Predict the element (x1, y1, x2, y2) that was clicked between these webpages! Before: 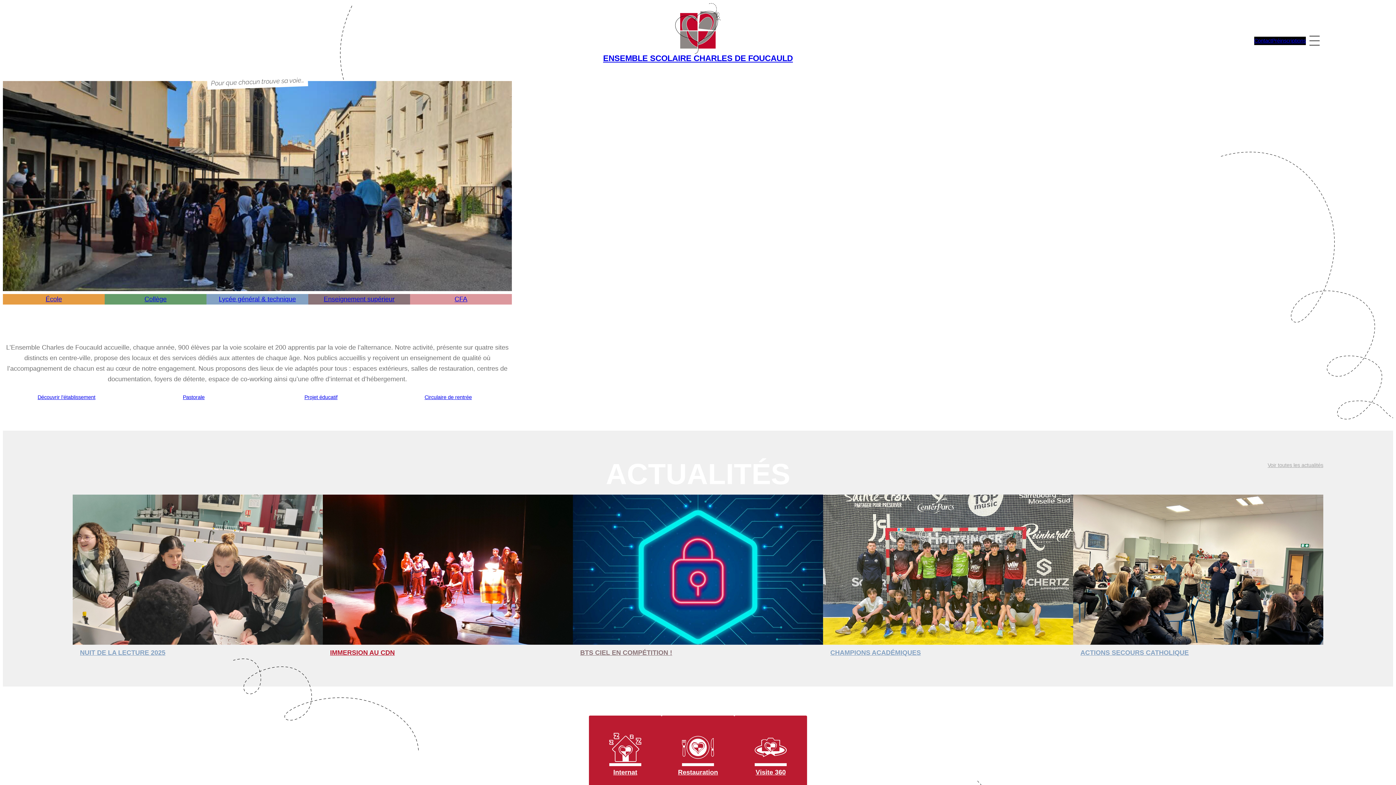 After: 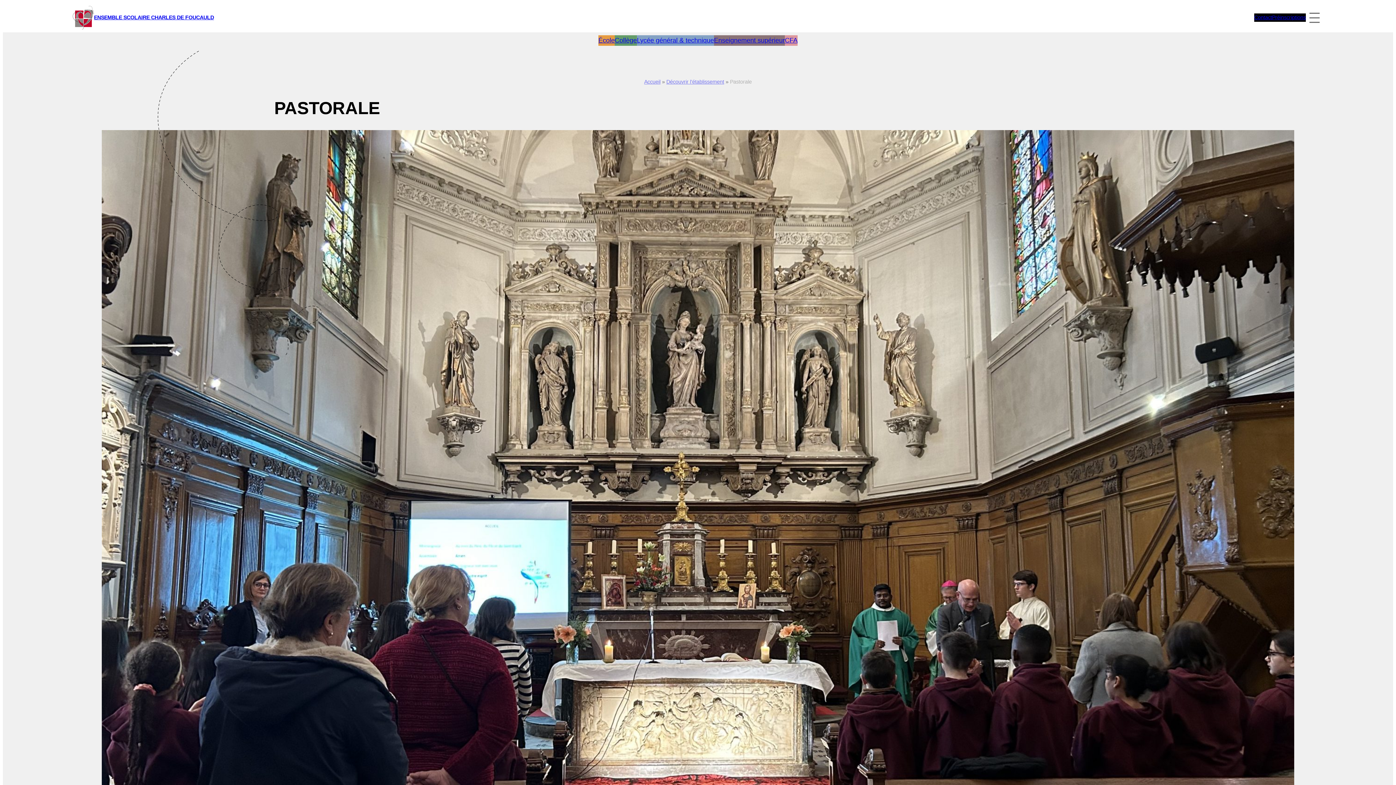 Action: label: Pastorale bbox: (130, 393, 257, 401)